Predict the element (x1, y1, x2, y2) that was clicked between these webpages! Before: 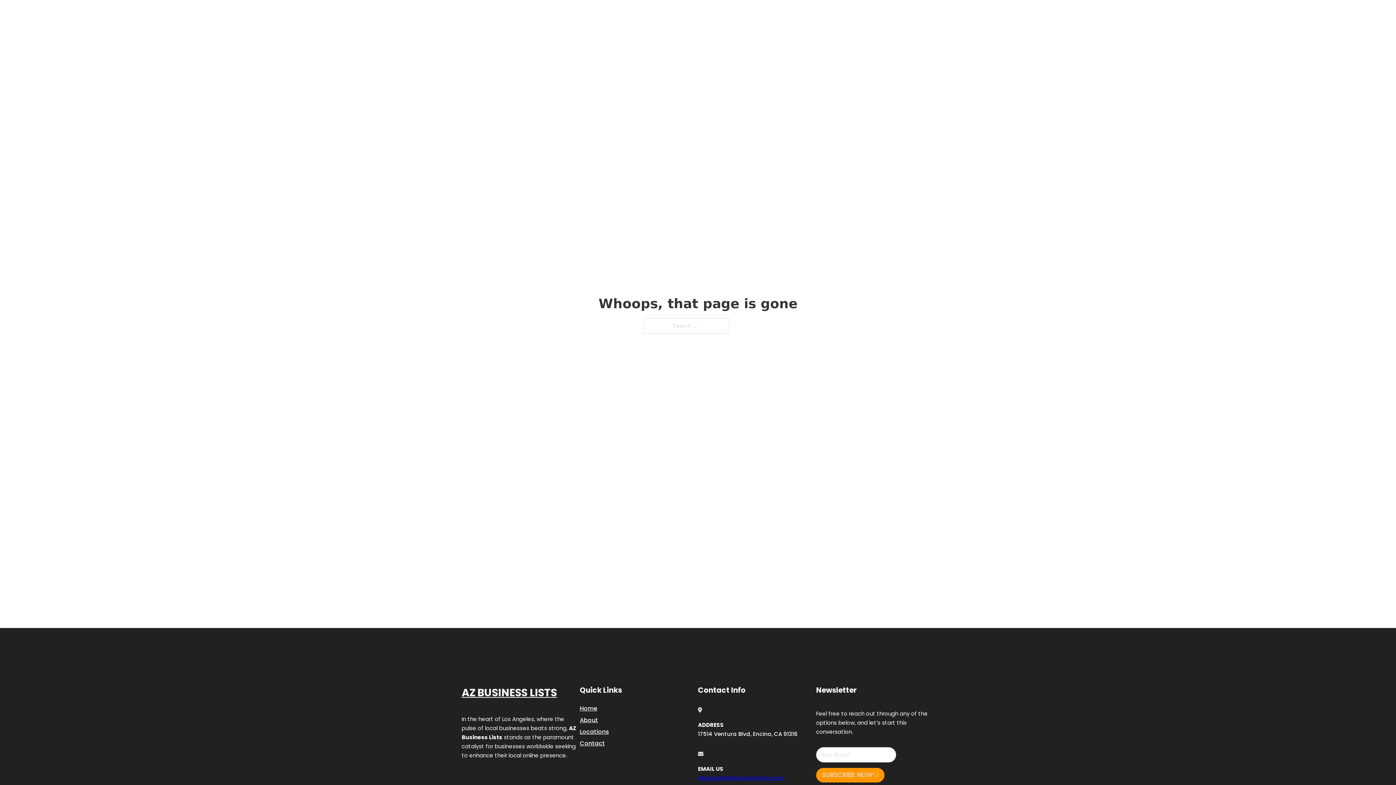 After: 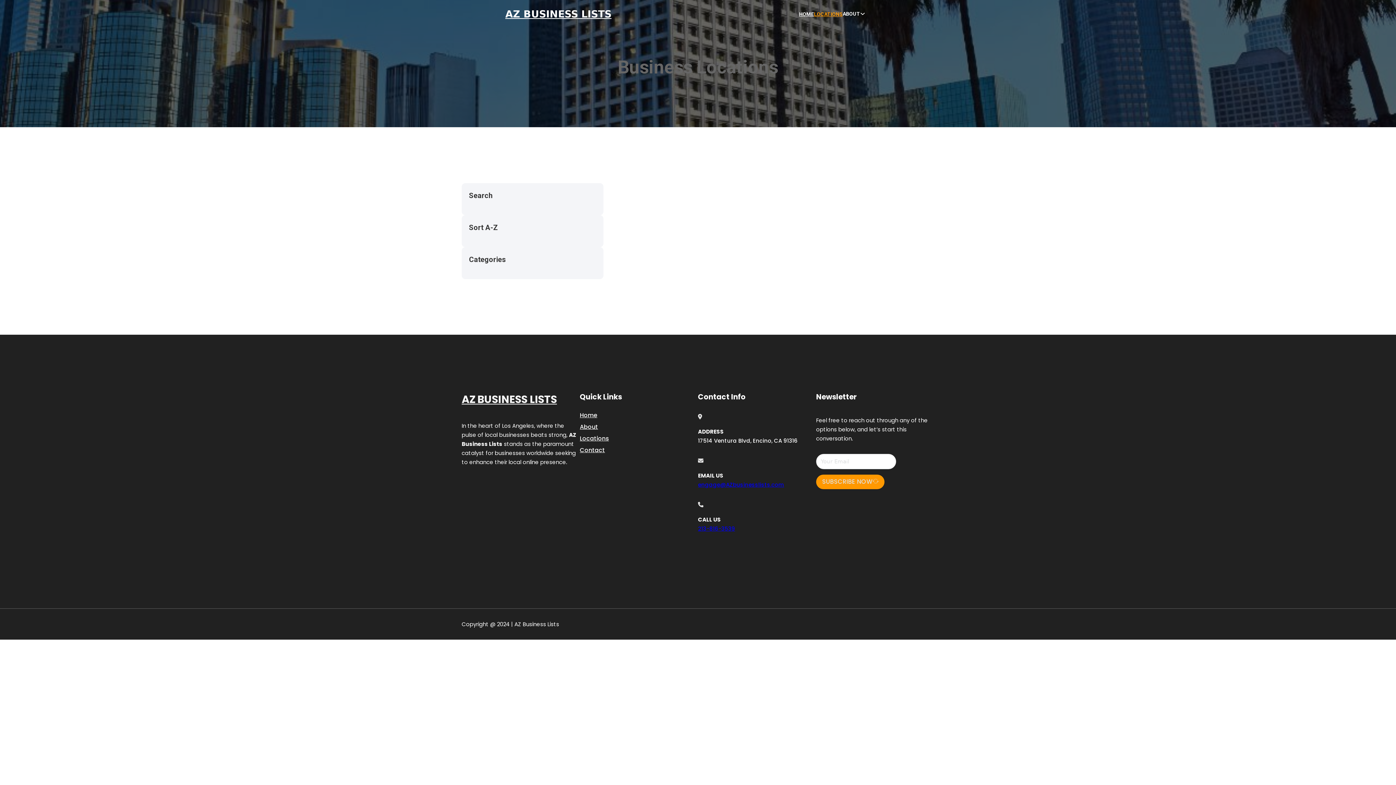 Action: label: Locations bbox: (580, 727, 609, 736)